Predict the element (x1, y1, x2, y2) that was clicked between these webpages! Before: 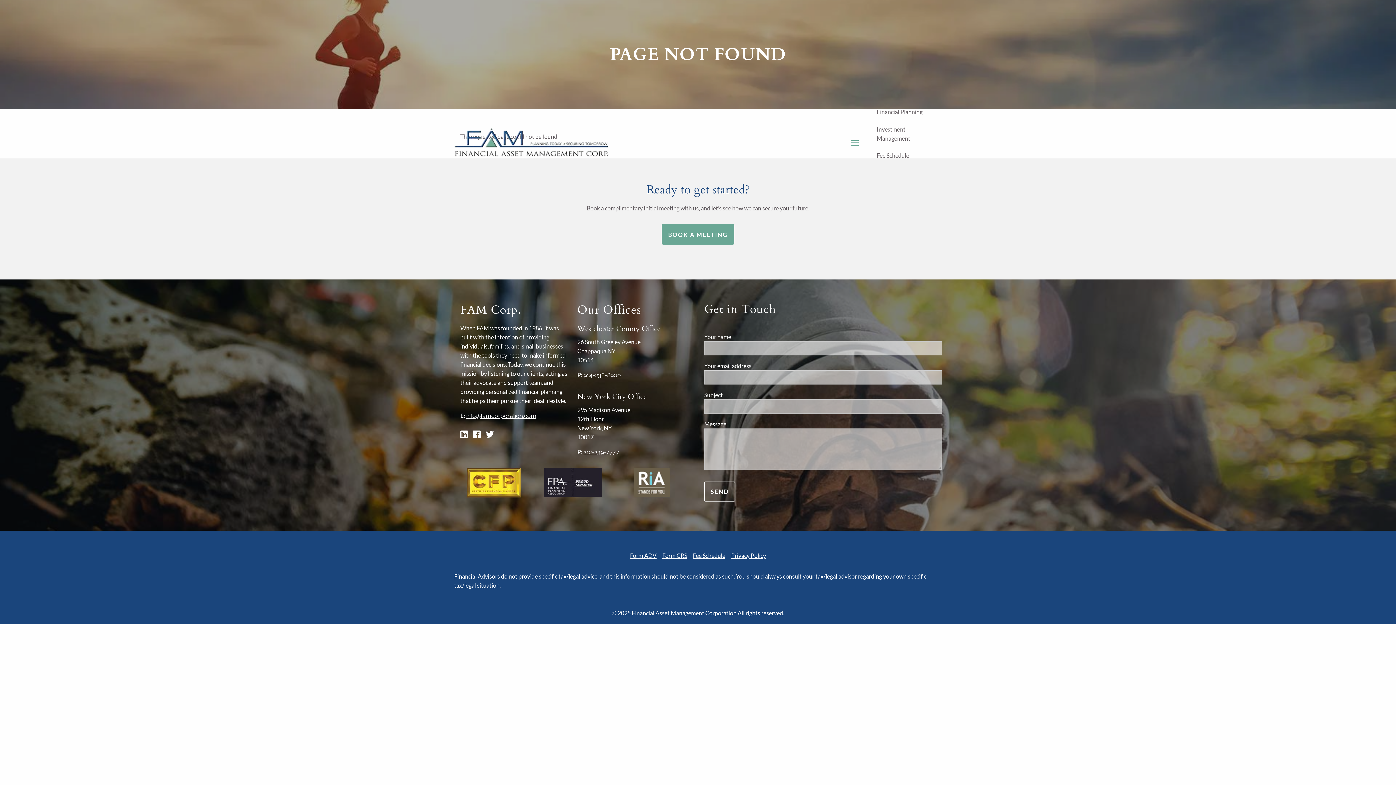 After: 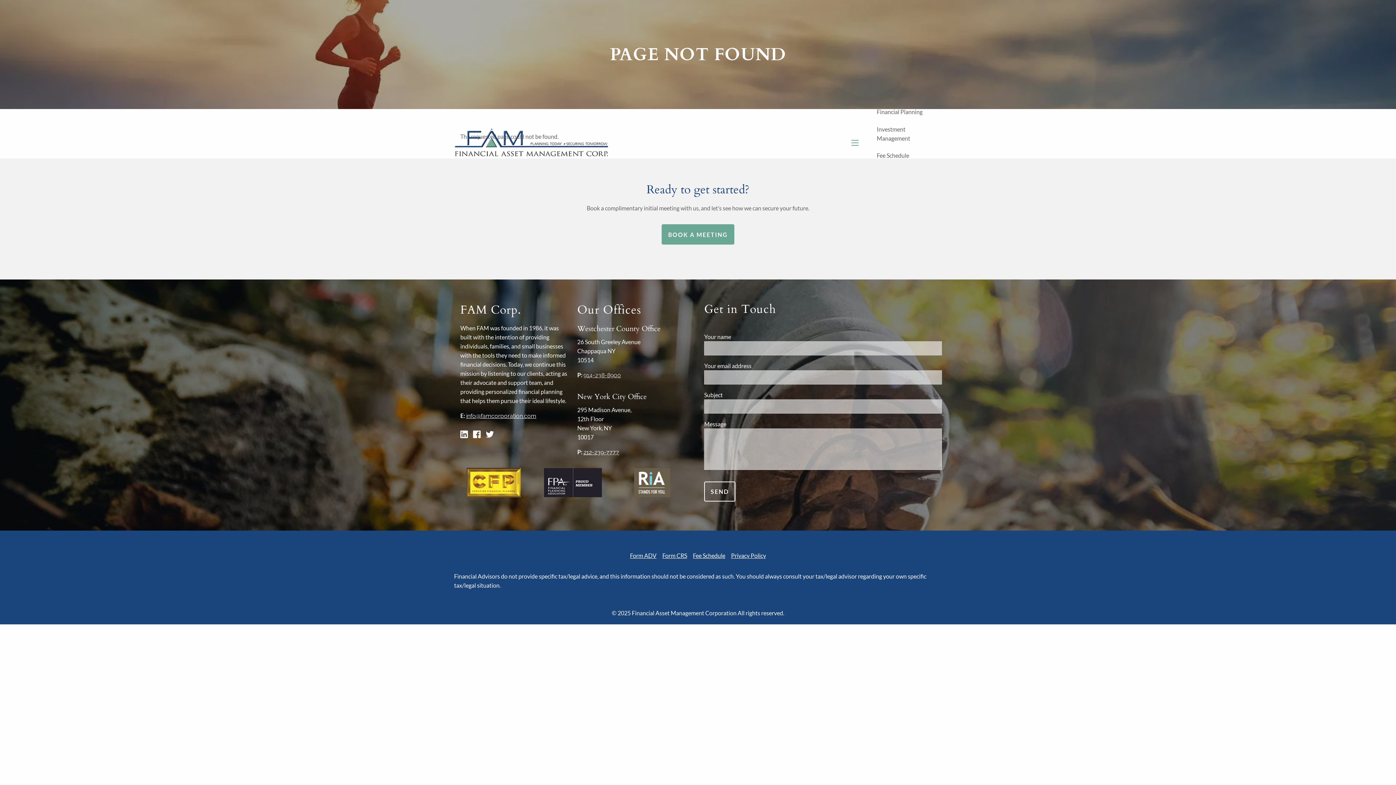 Action: label: 914-238-8900 bbox: (583, 372, 621, 378)